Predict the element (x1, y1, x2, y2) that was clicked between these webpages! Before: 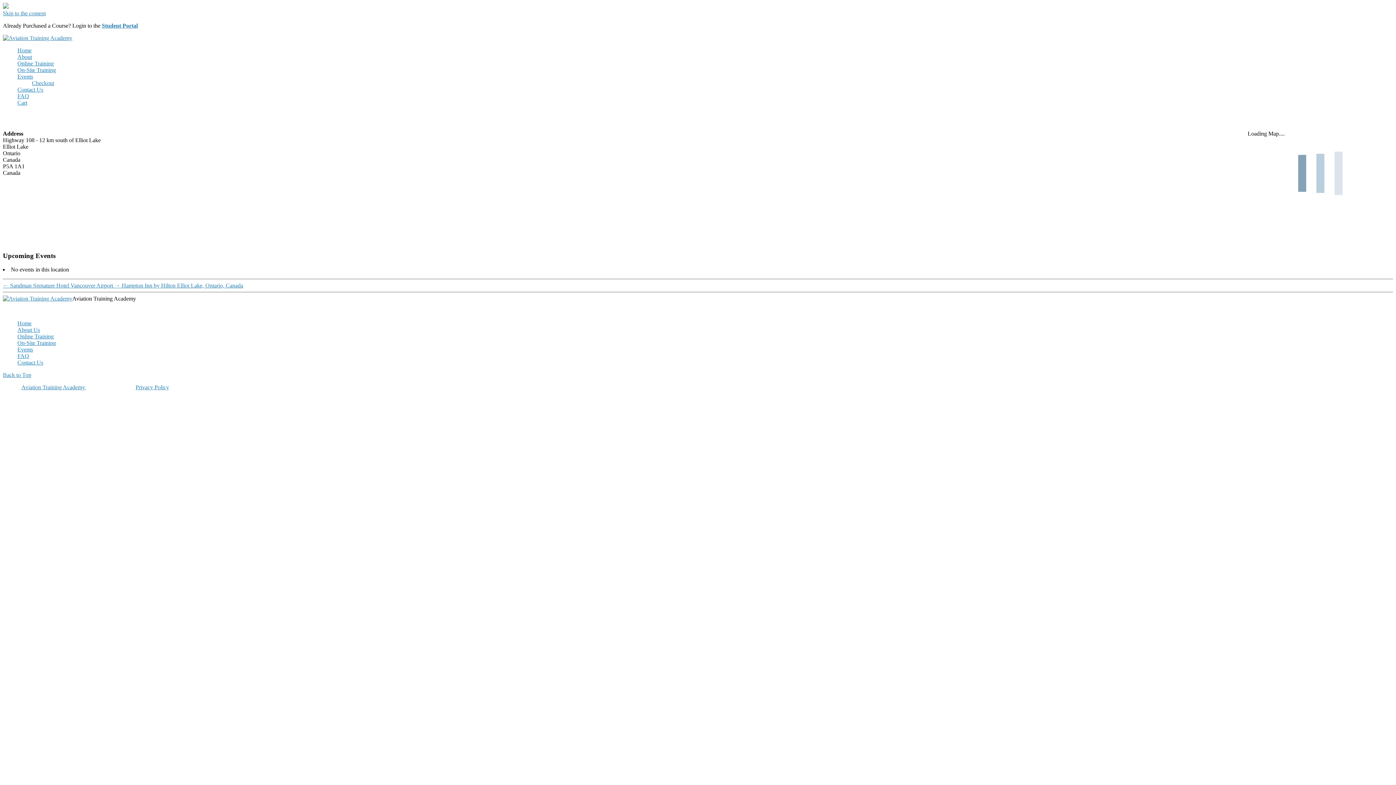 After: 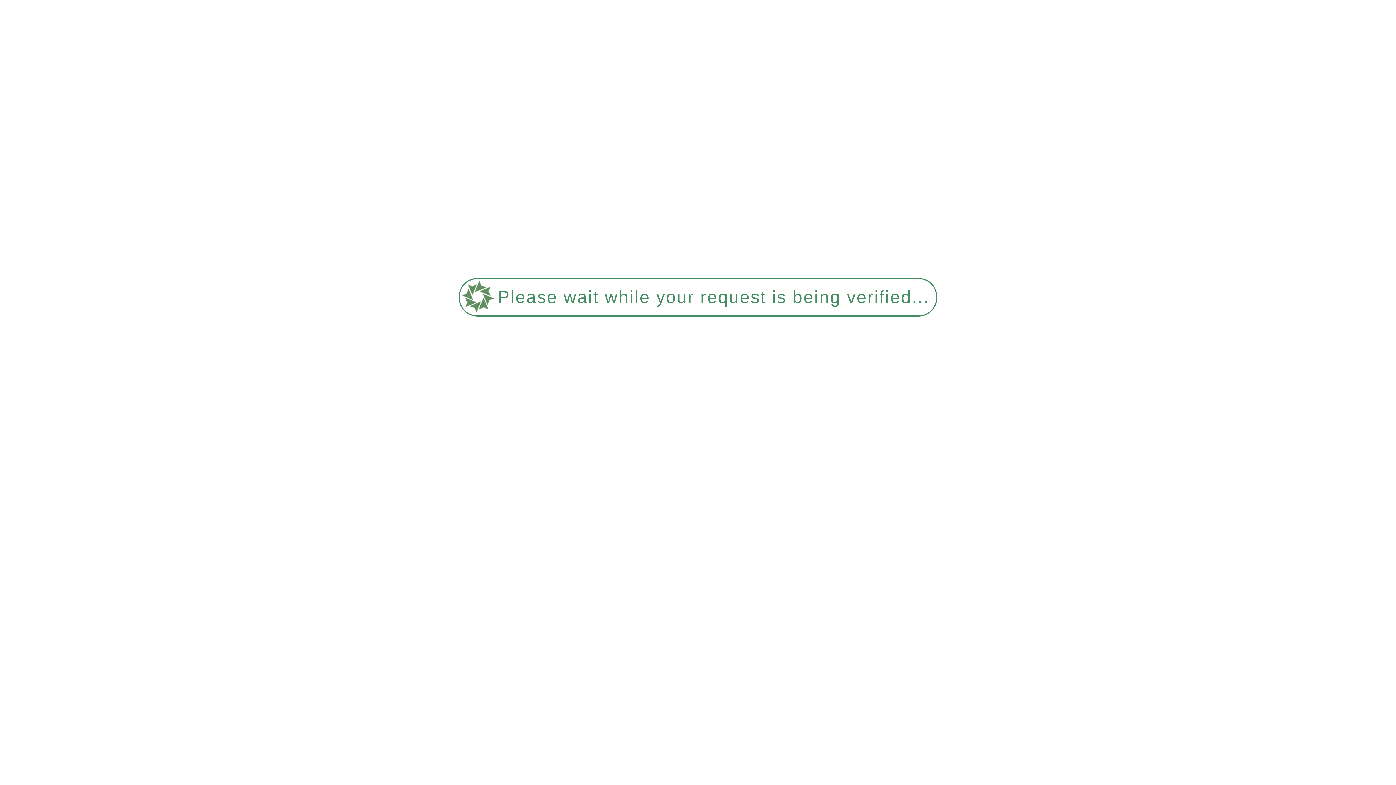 Action: label: Privacy Policy bbox: (135, 384, 169, 390)